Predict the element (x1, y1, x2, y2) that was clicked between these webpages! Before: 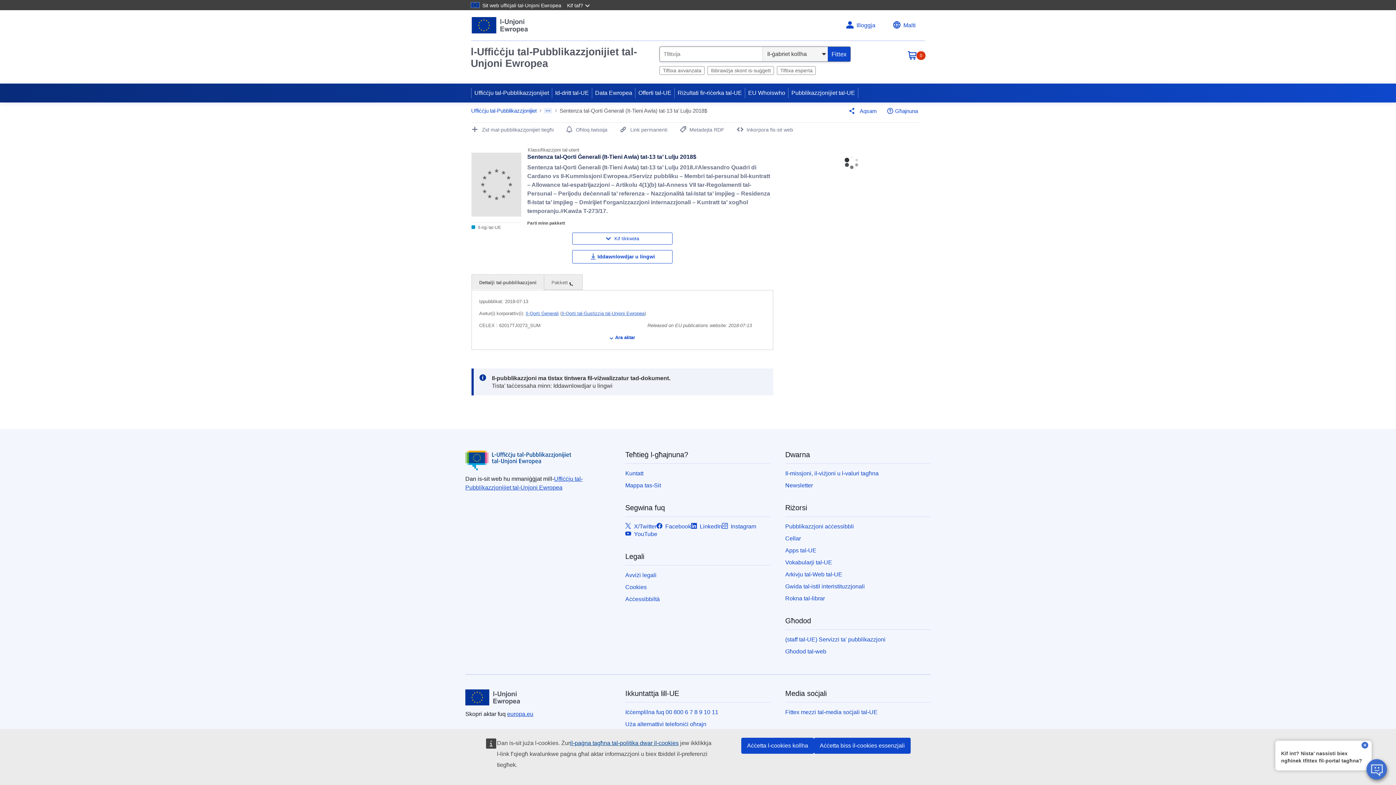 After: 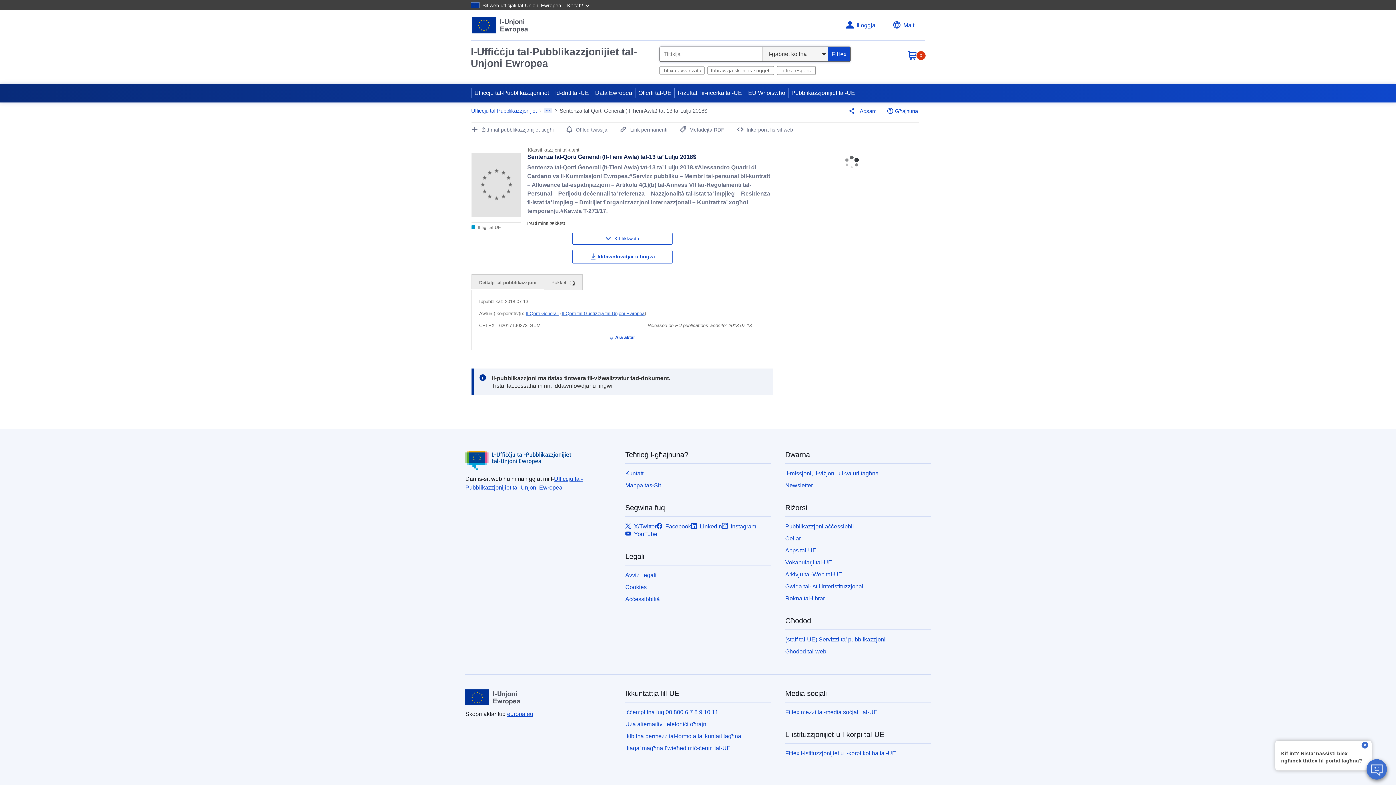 Action: bbox: (814, 738, 910, 754) label: Aċċetta biss il-cookies essenzjali